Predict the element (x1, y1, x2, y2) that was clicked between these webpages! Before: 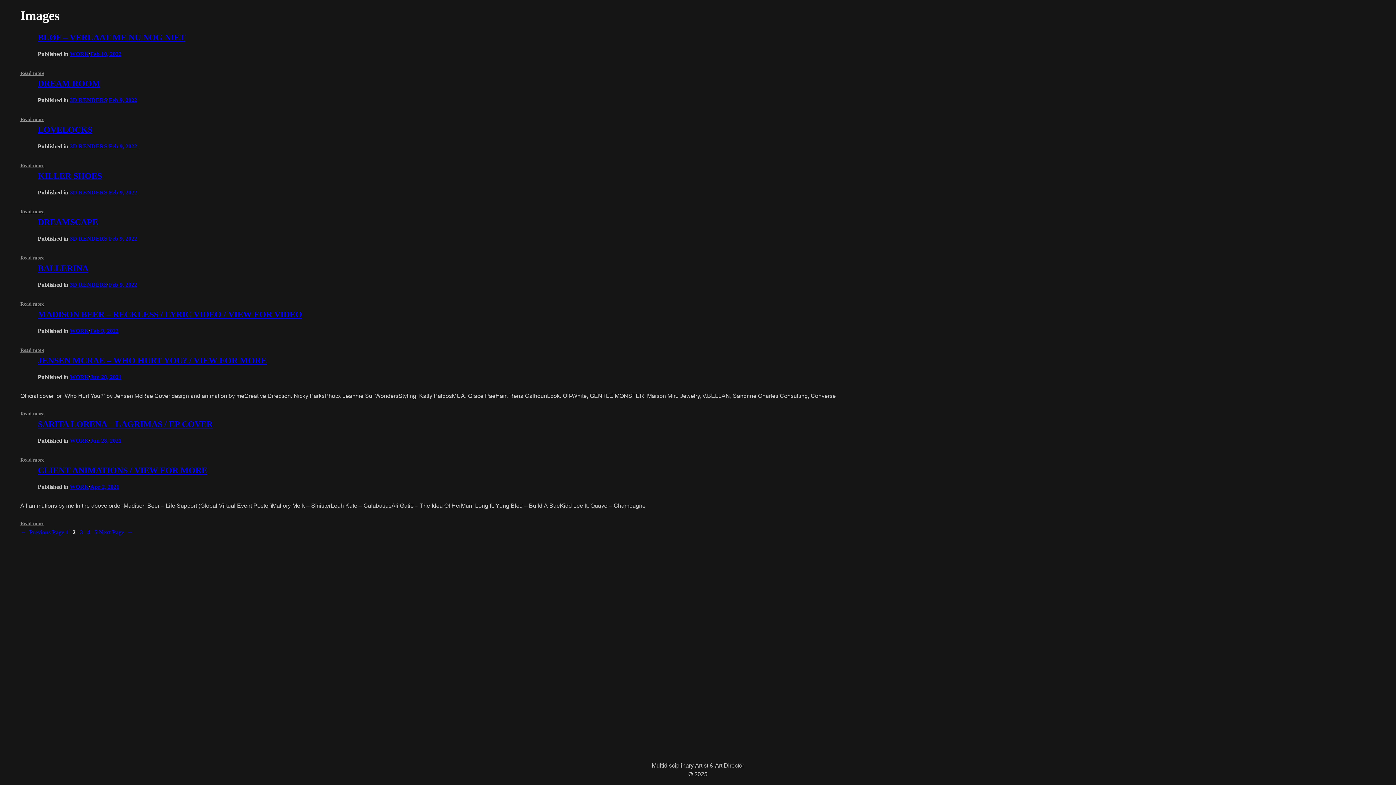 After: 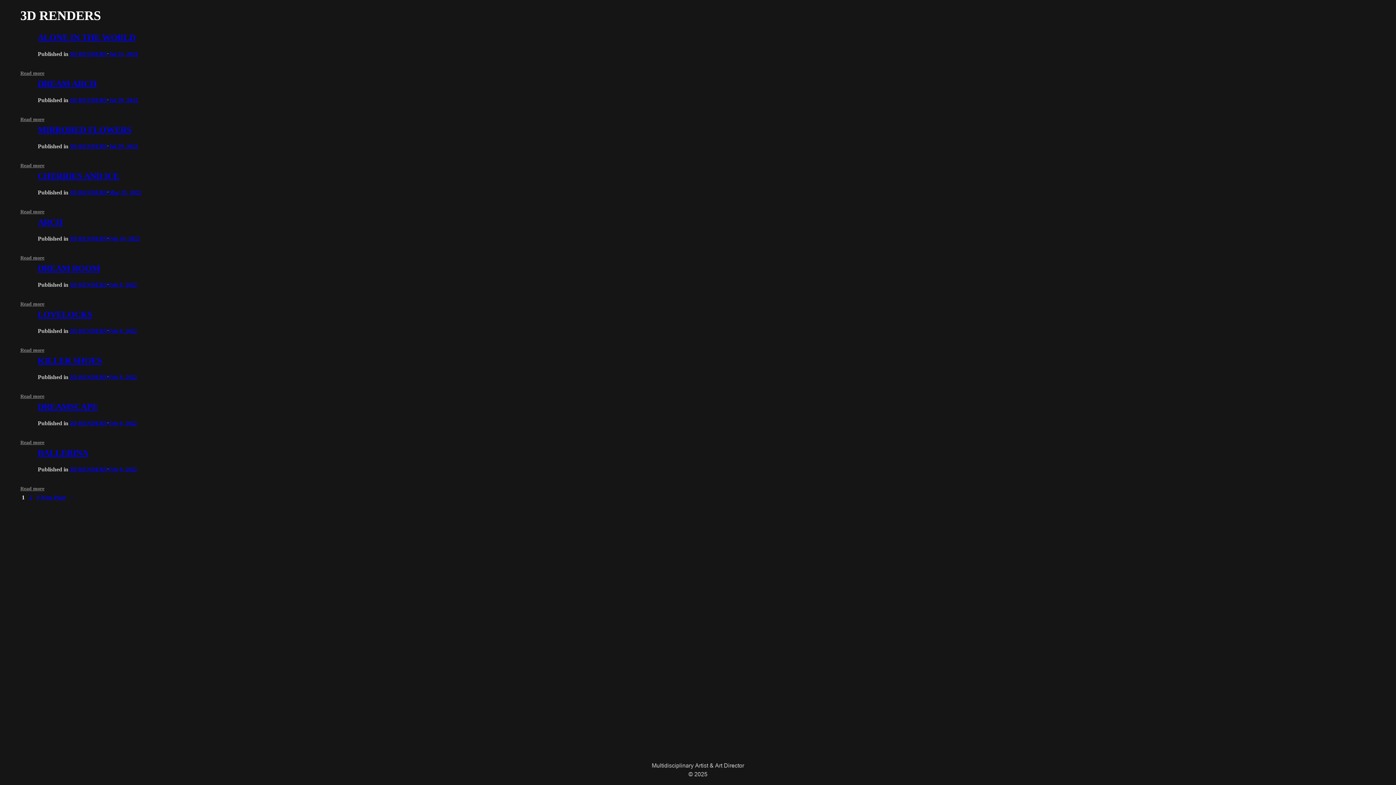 Action: label: 3D RENDERS bbox: (69, 143, 107, 149)